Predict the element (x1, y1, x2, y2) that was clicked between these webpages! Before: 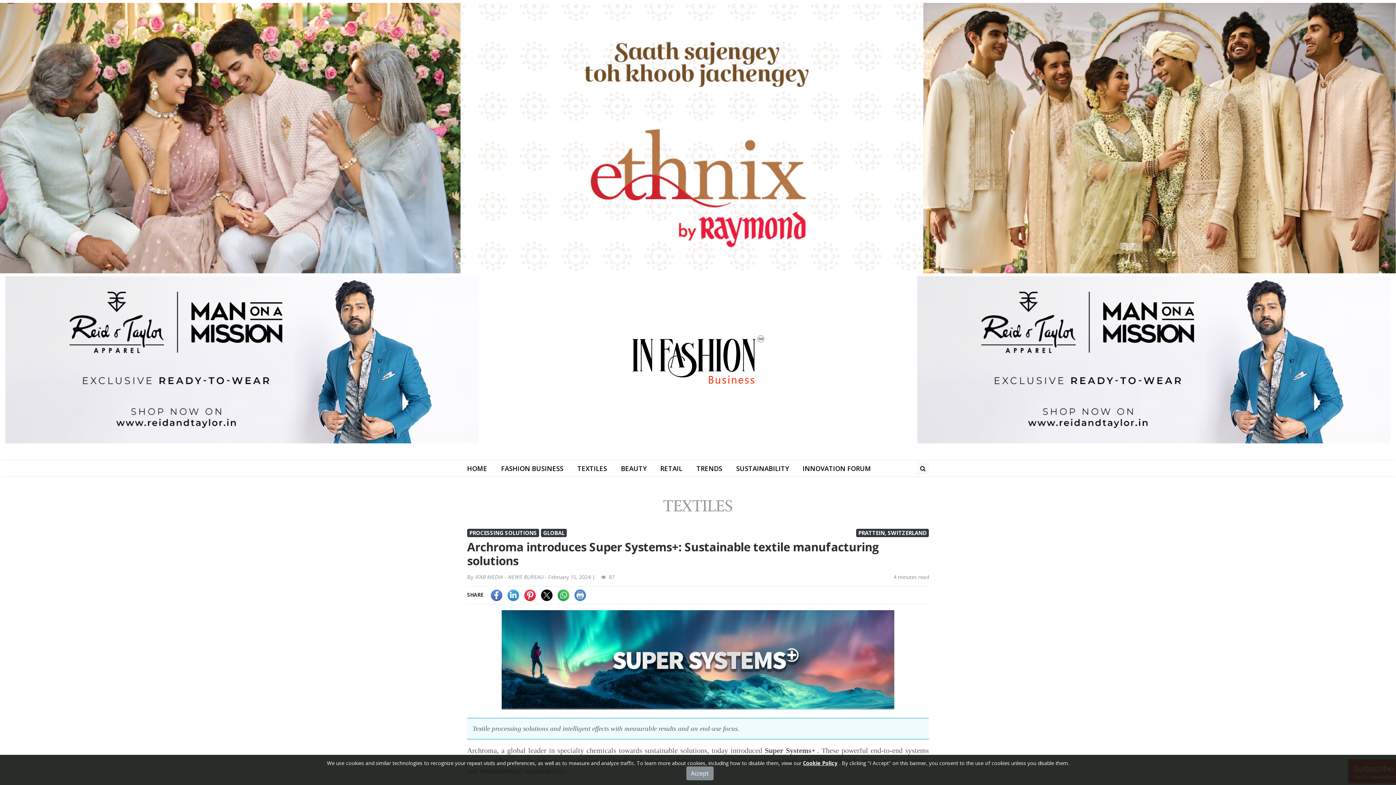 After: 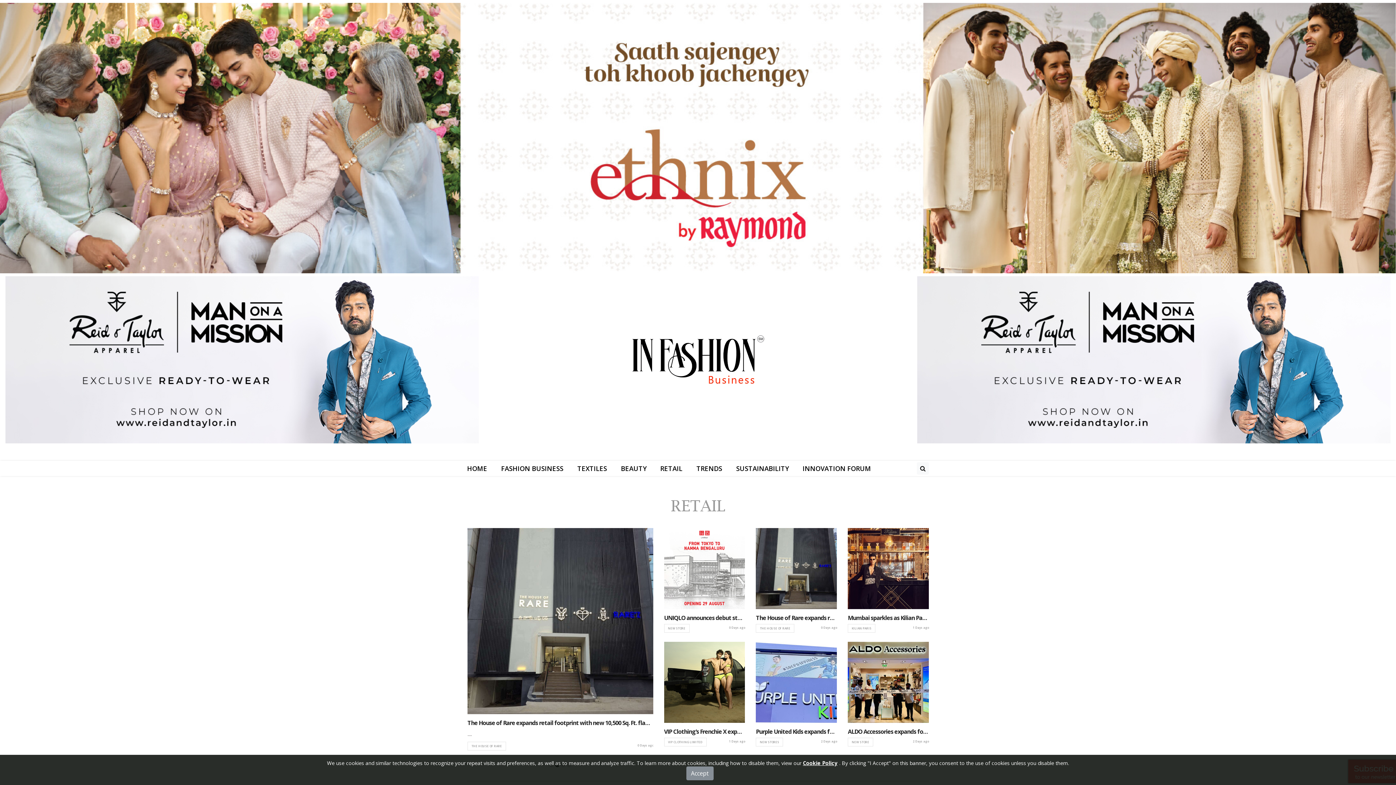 Action: label: RETAIL bbox: (653, 463, 689, 473)